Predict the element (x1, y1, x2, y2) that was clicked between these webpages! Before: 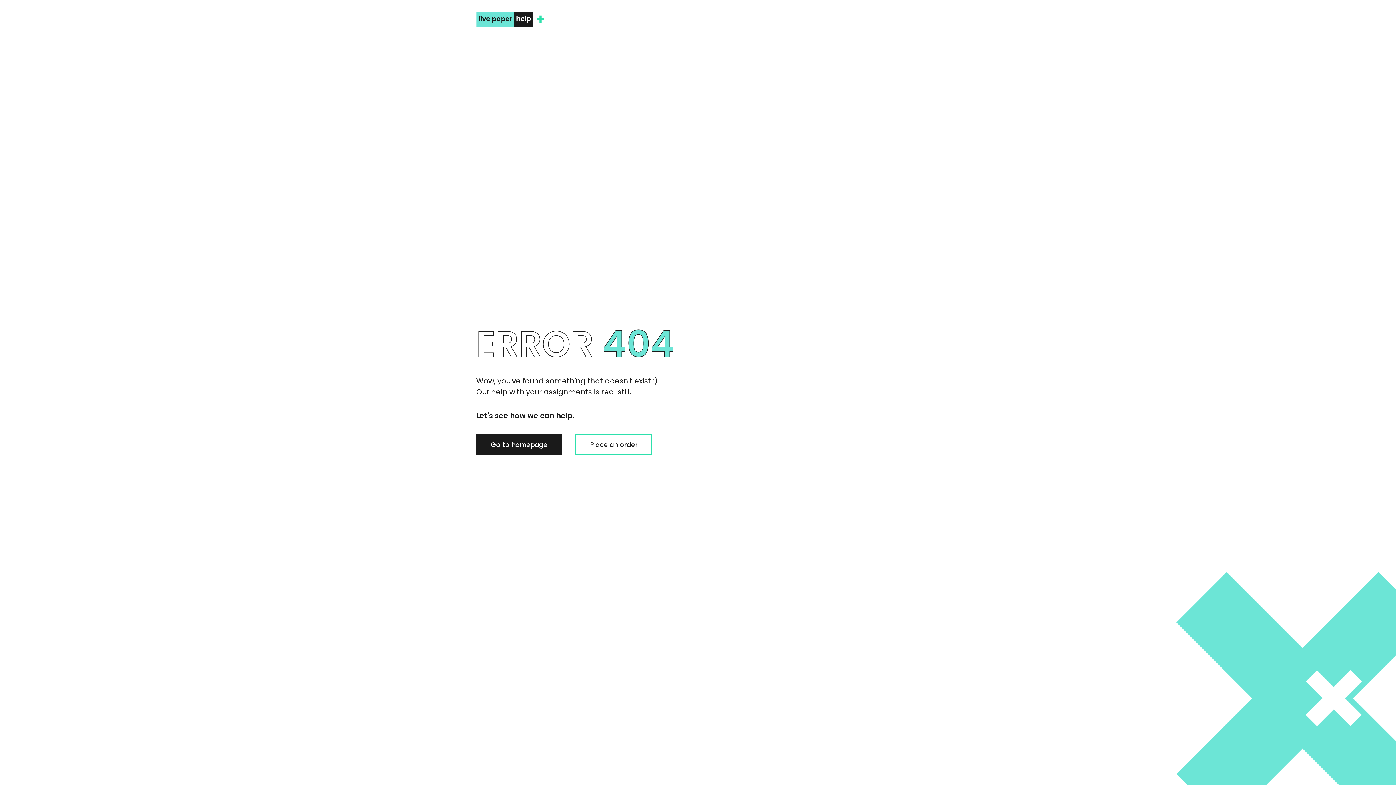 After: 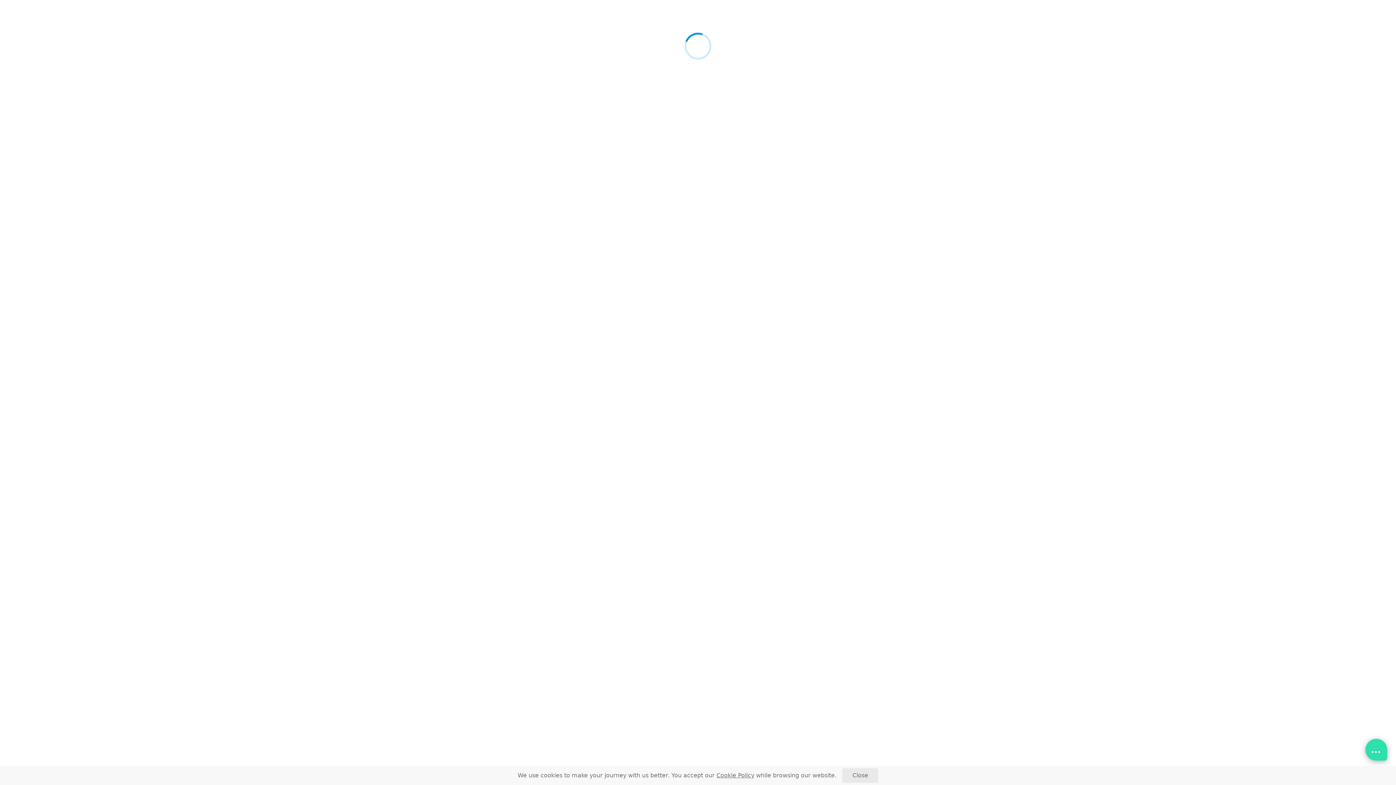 Action: label: Place an order bbox: (575, 434, 652, 455)